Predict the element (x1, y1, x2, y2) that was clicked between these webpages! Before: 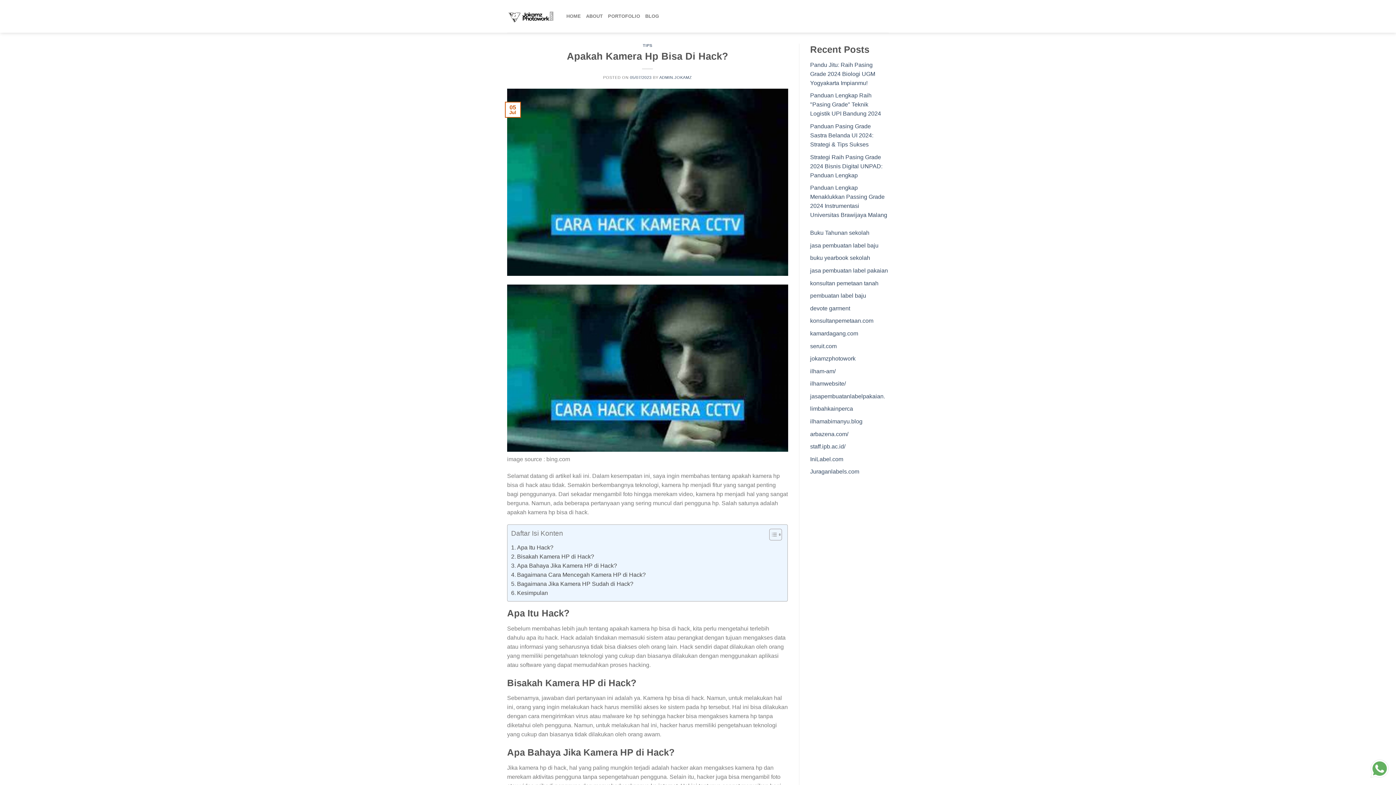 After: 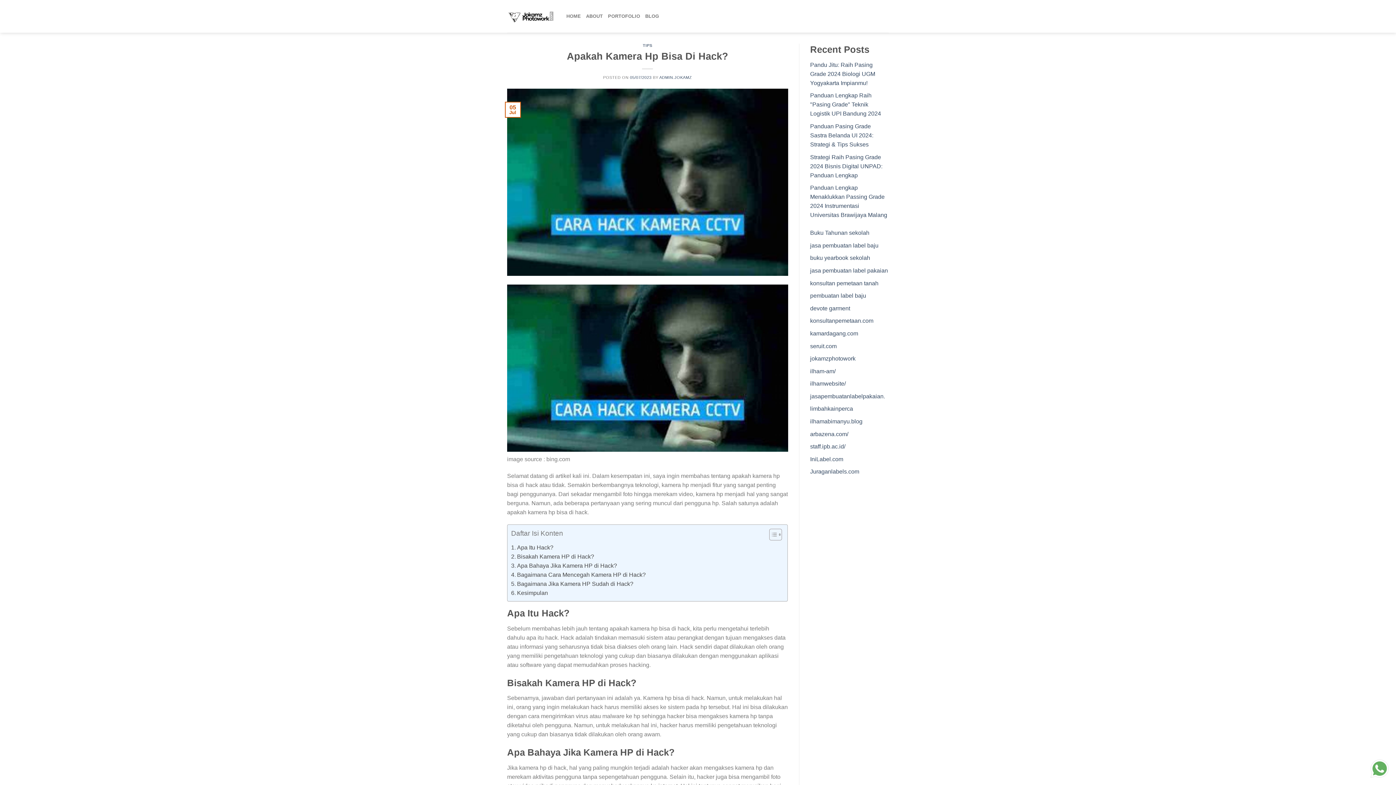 Action: label: 05/07/2023 bbox: (630, 75, 651, 79)